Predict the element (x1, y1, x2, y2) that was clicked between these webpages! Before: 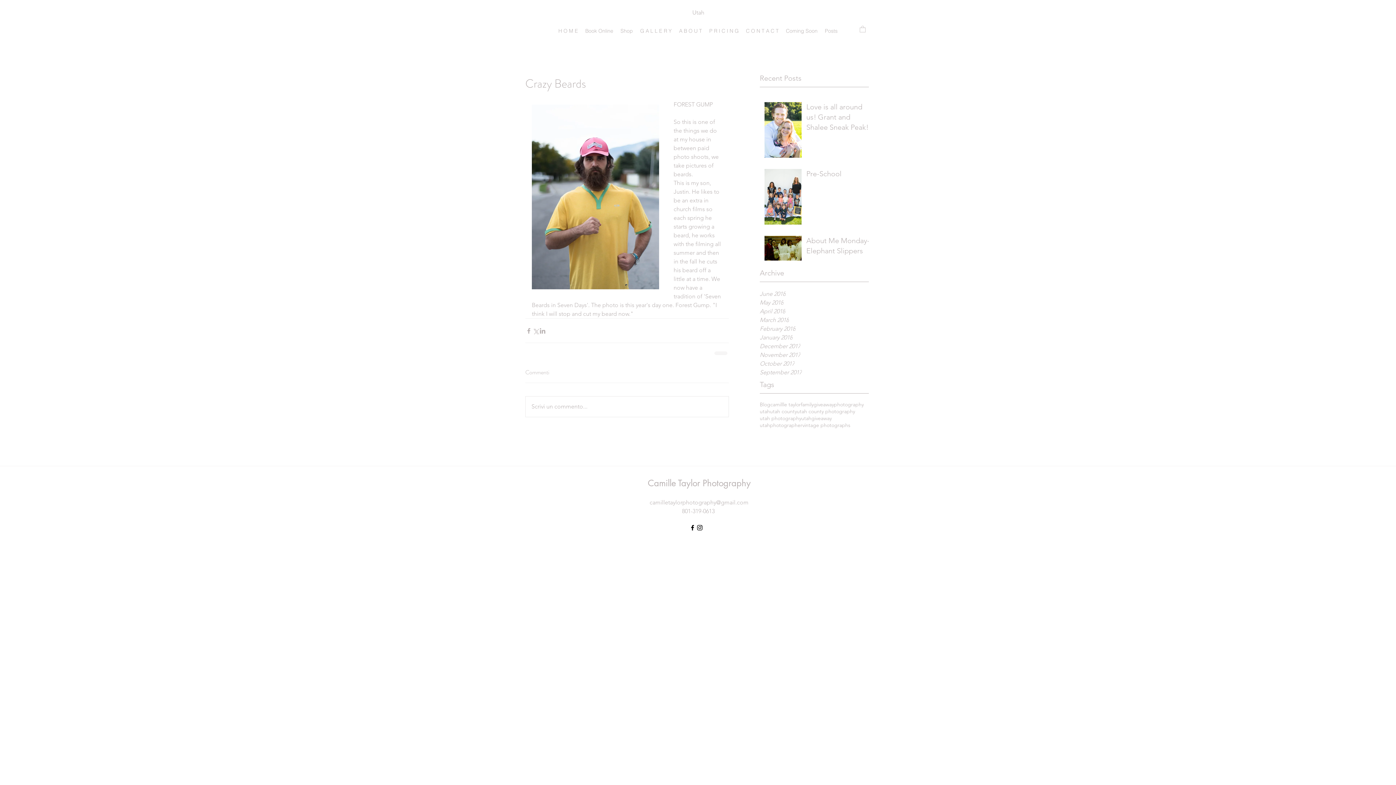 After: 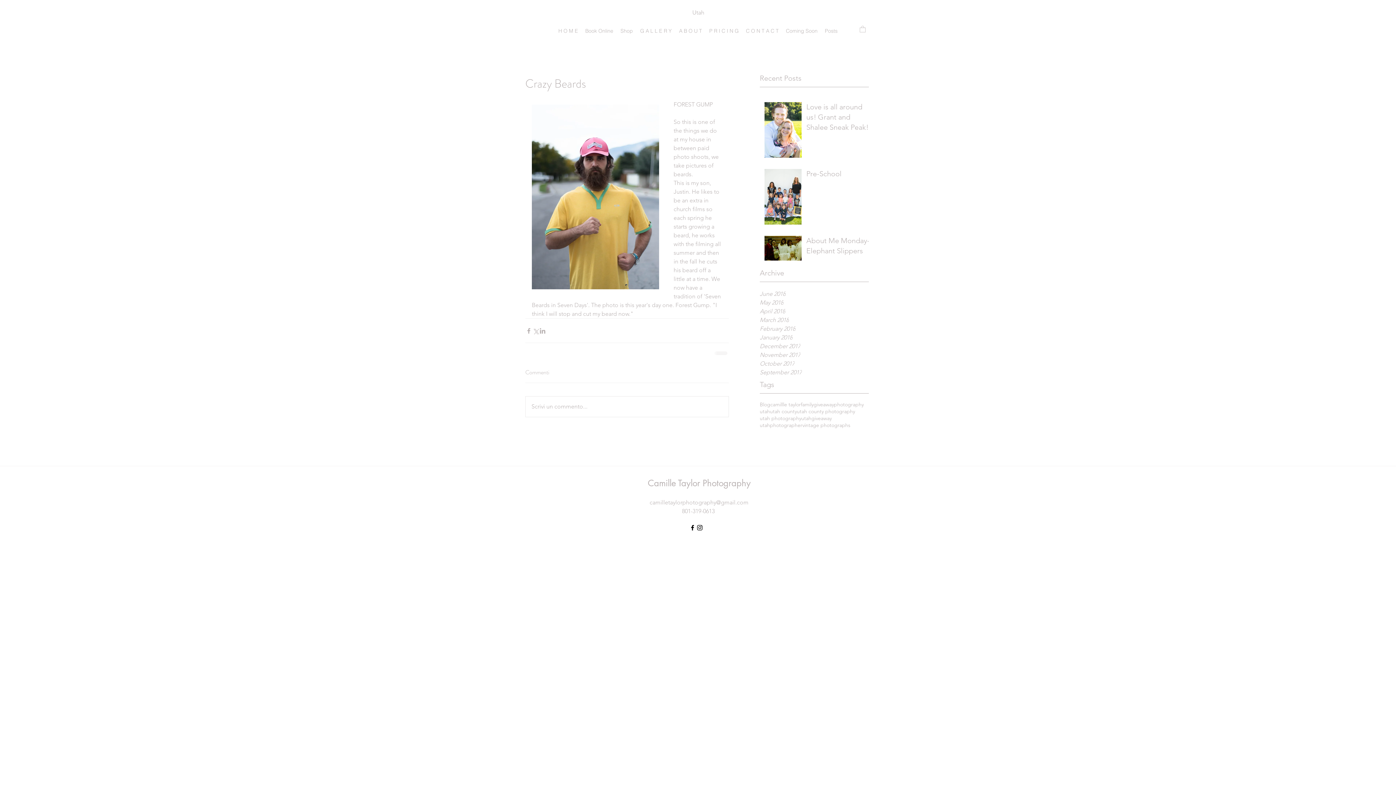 Action: label: camilletaylorphotography@gmail.com bbox: (649, 499, 748, 506)